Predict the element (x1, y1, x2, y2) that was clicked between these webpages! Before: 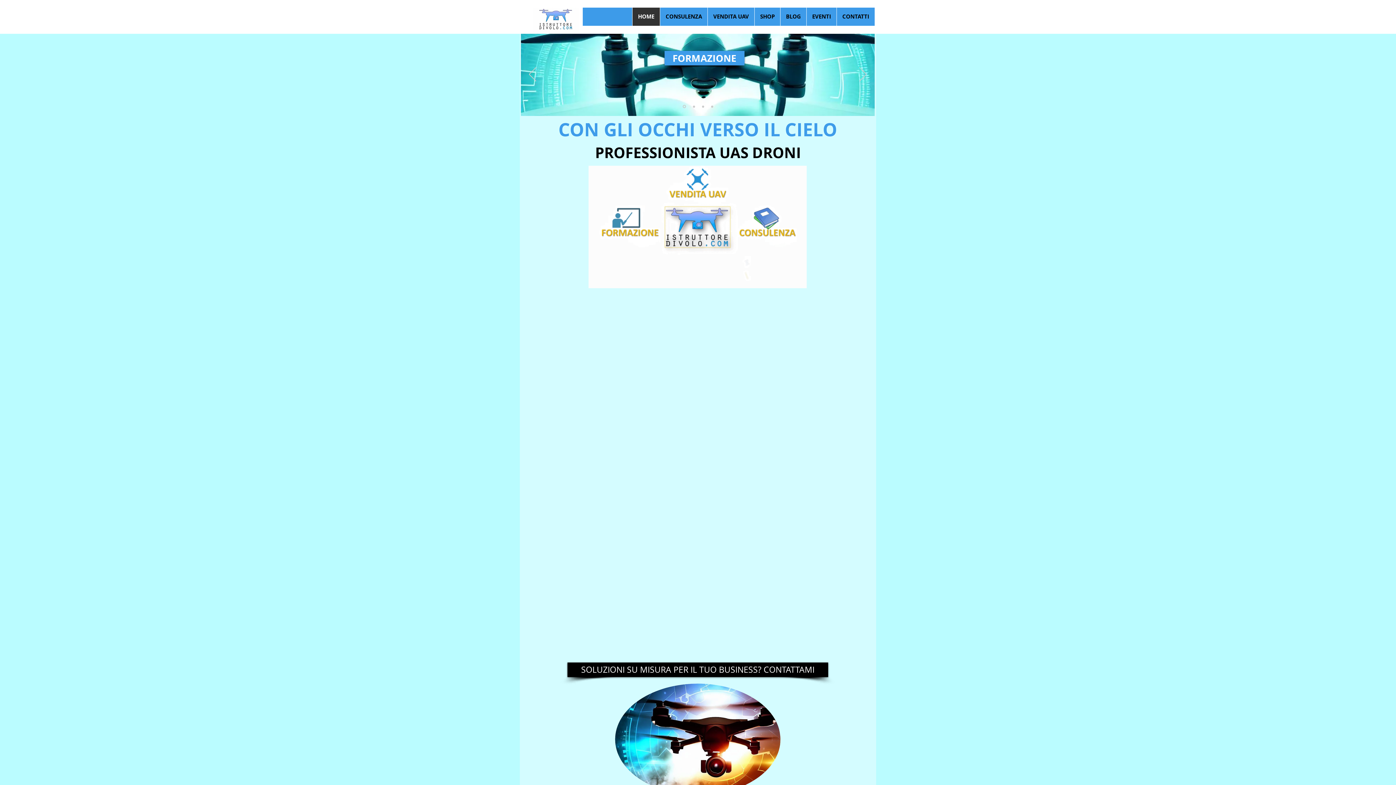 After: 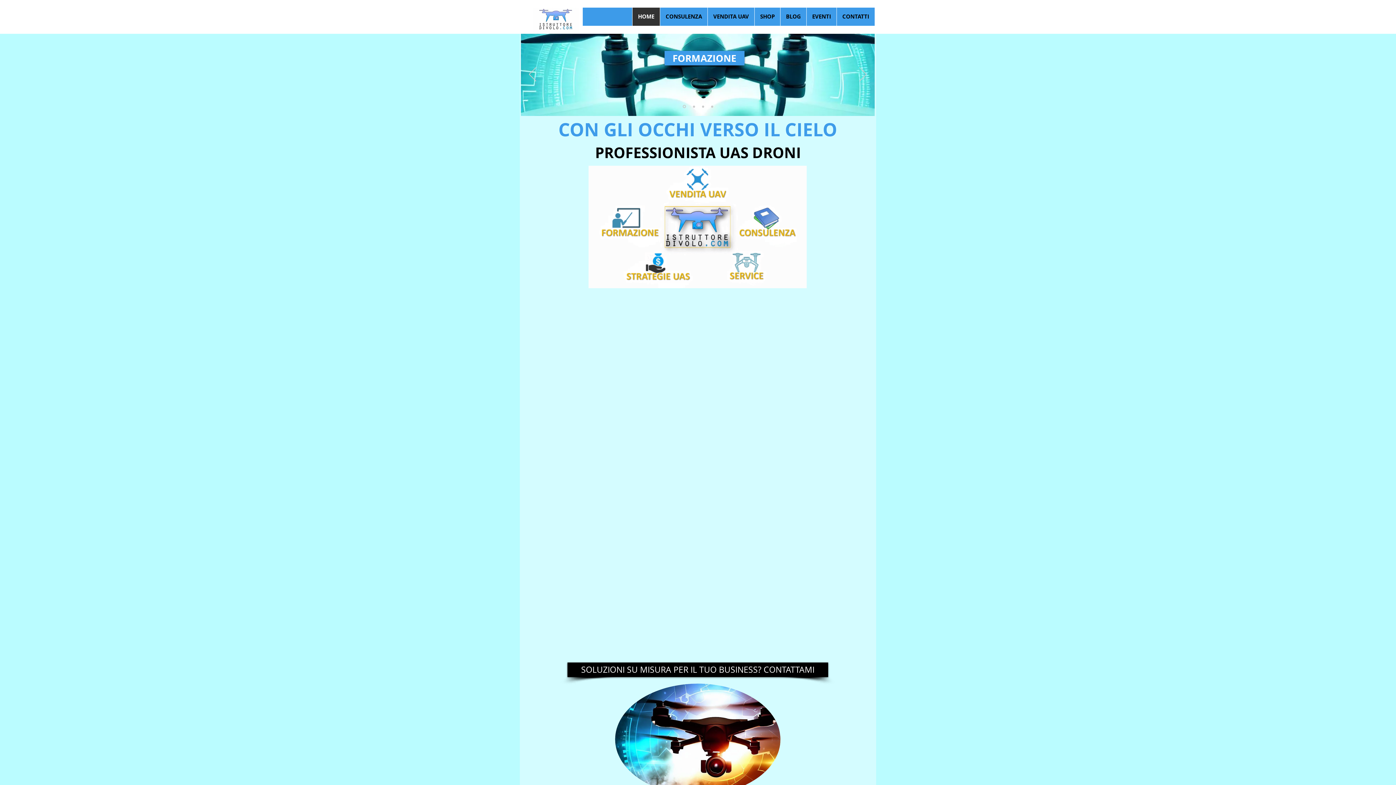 Action: bbox: (836, 7, 874, 25) label: CONTATTI